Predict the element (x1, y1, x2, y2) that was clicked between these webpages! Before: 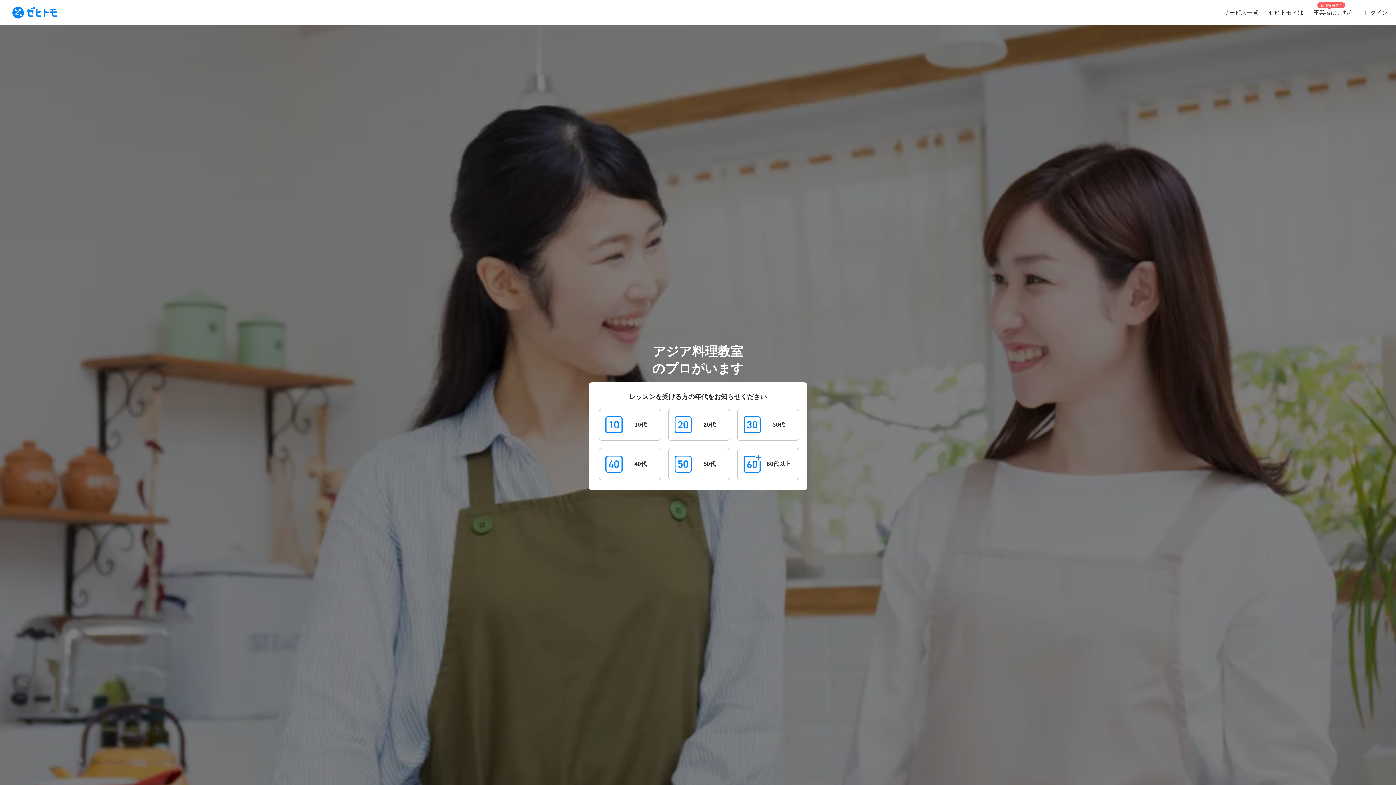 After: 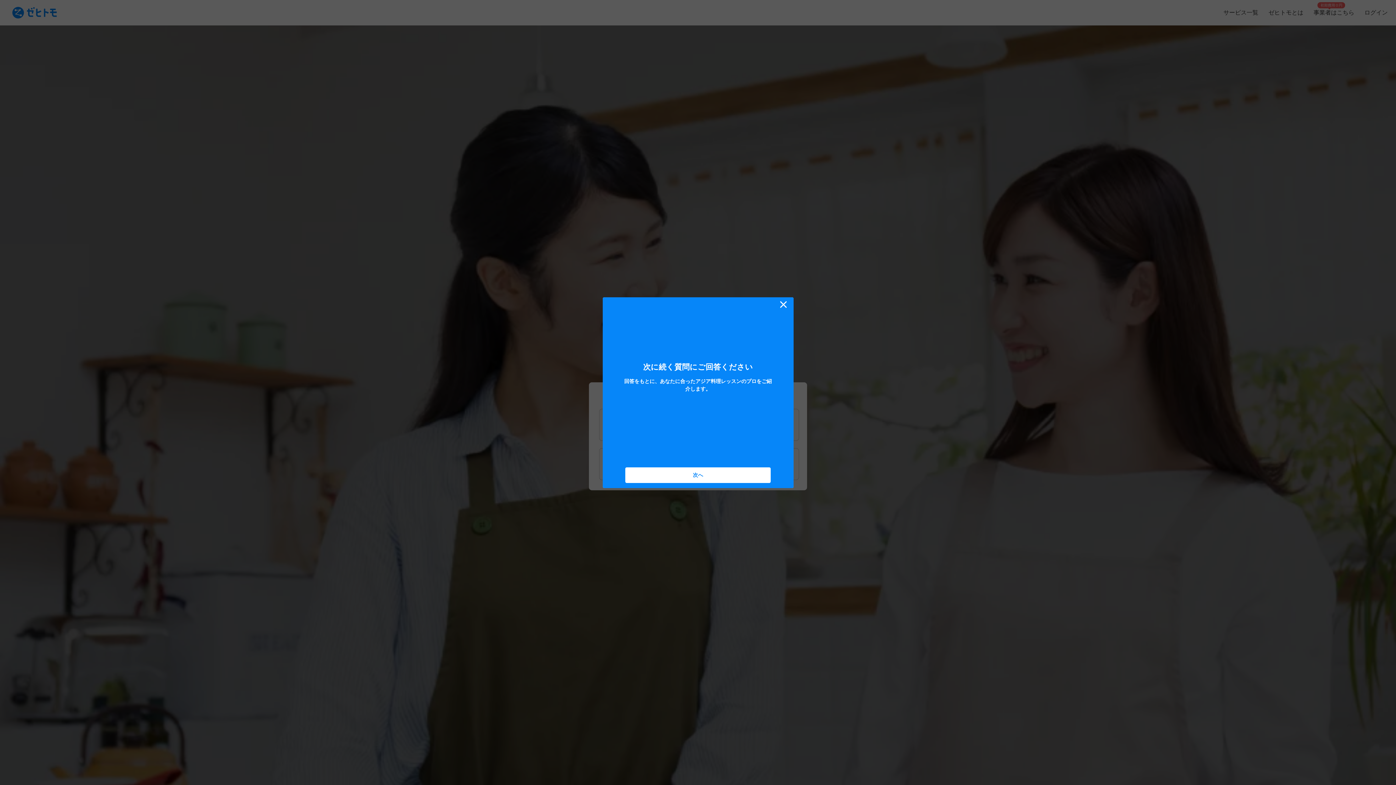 Action: bbox: (668, 408, 730, 440) label: 20代